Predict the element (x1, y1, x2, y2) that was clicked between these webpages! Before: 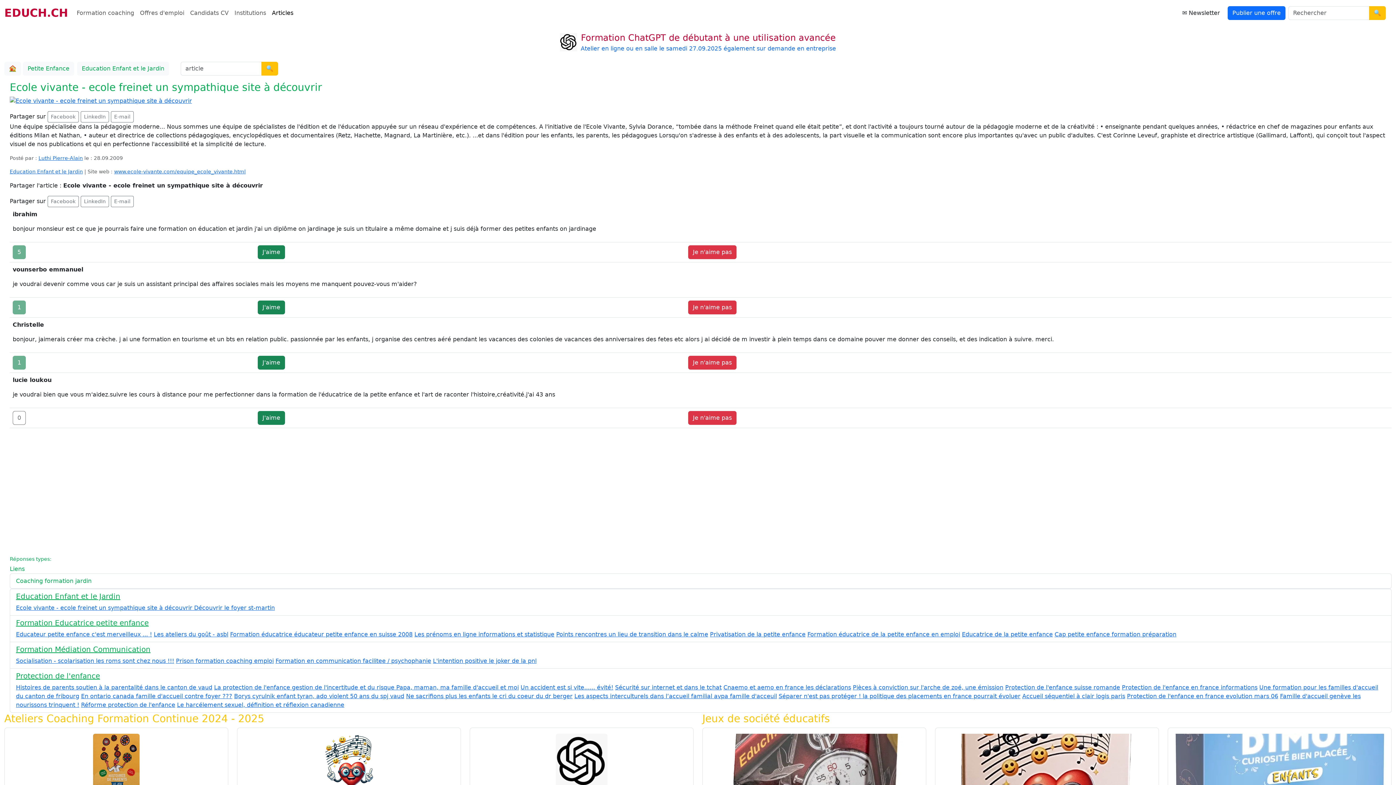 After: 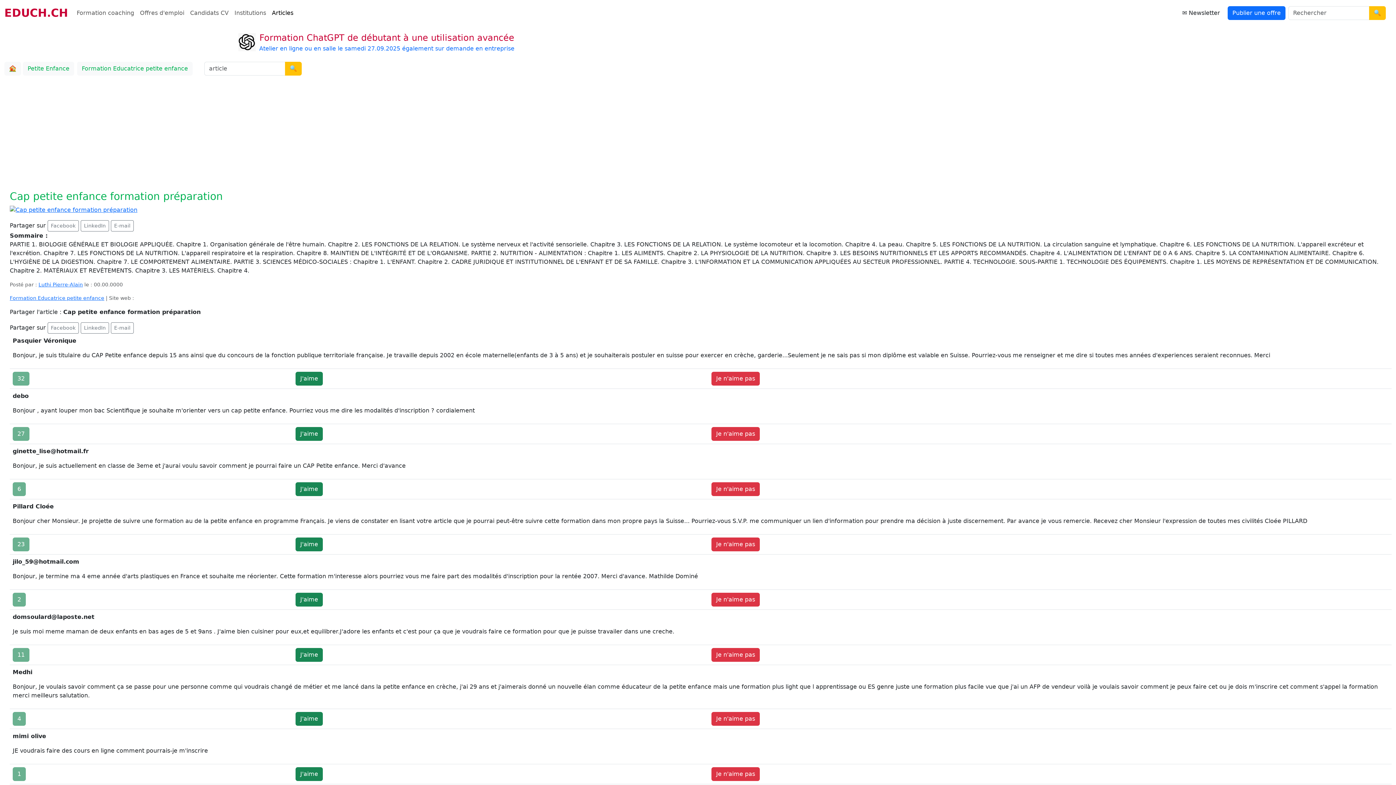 Action: label: Cap petite enfance formation préparation bbox: (1054, 631, 1176, 638)